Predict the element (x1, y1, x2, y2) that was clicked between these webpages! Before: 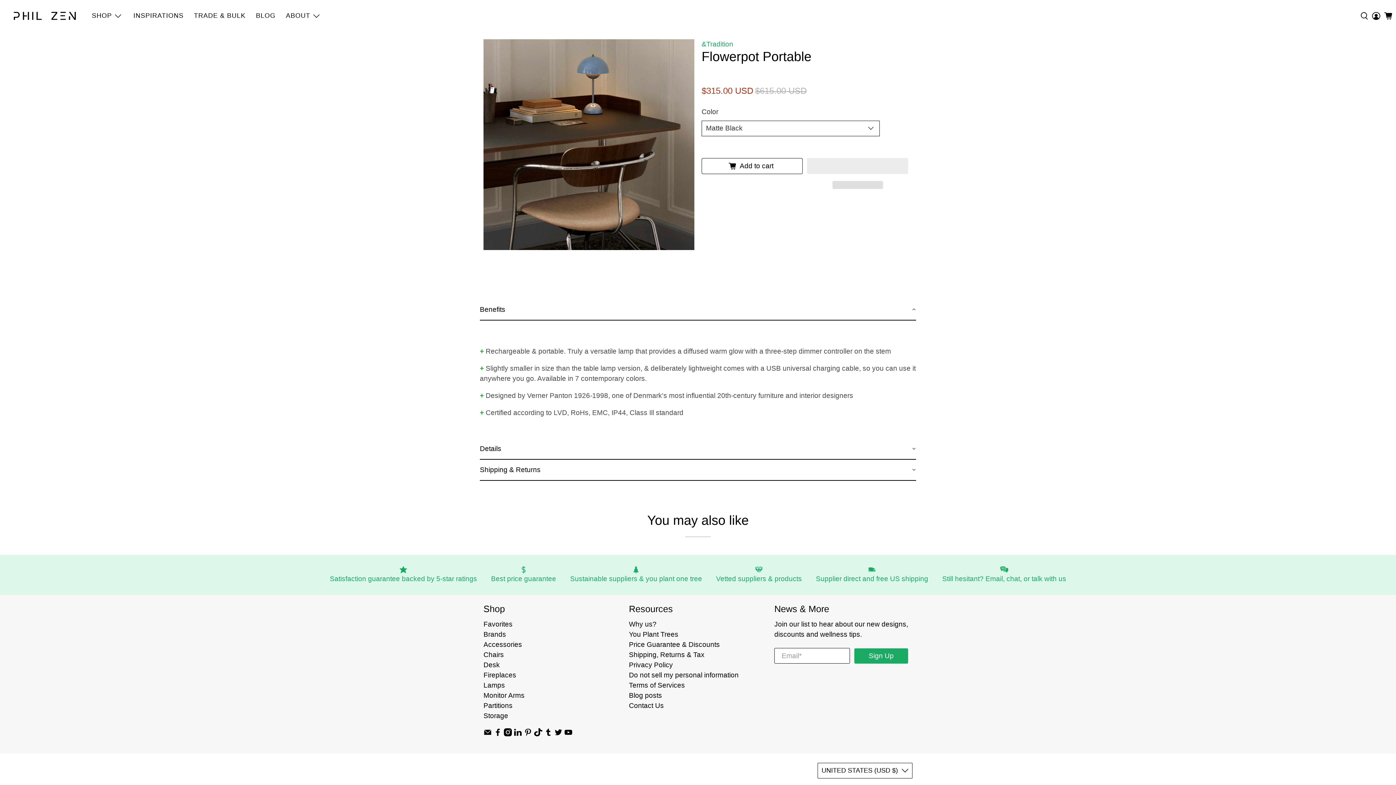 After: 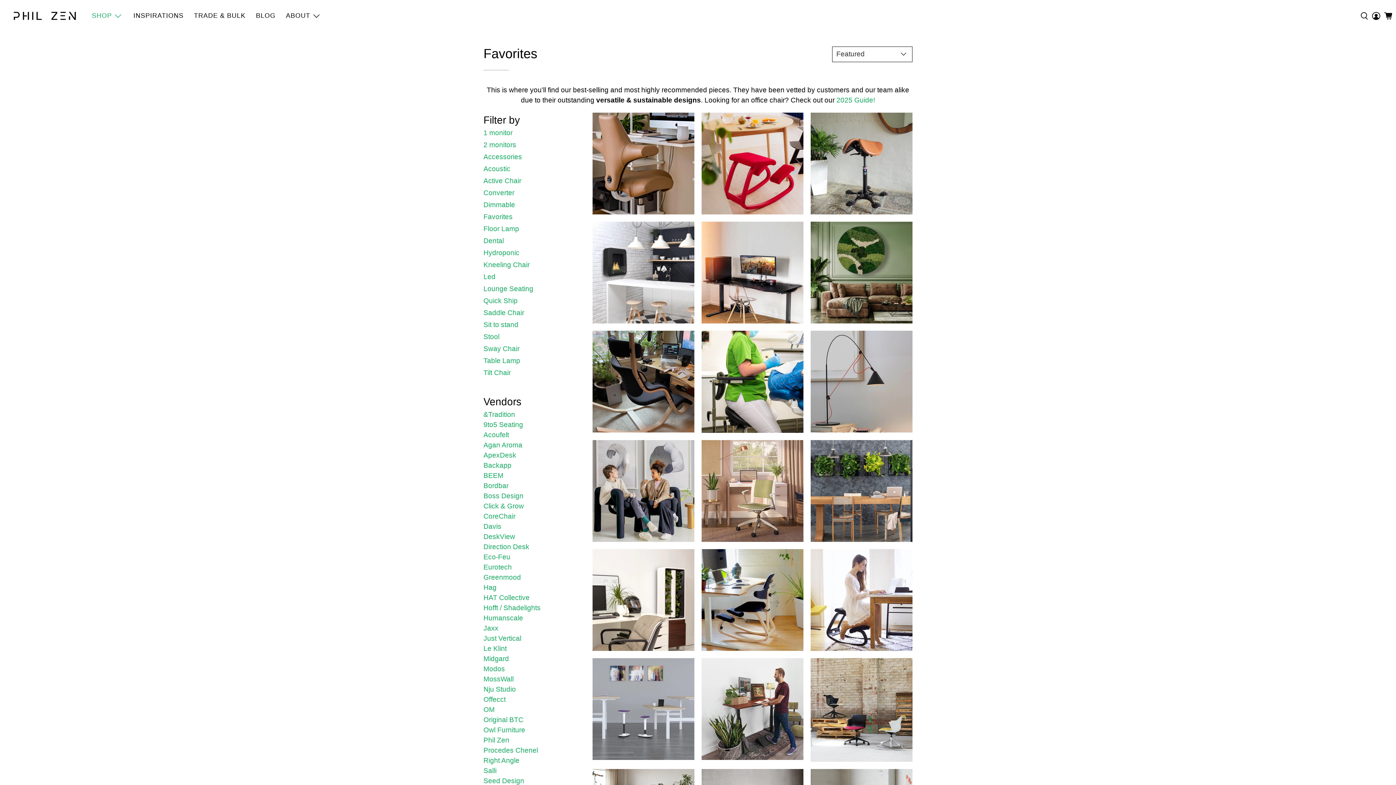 Action: bbox: (86, 4, 128, 27) label: SHOP